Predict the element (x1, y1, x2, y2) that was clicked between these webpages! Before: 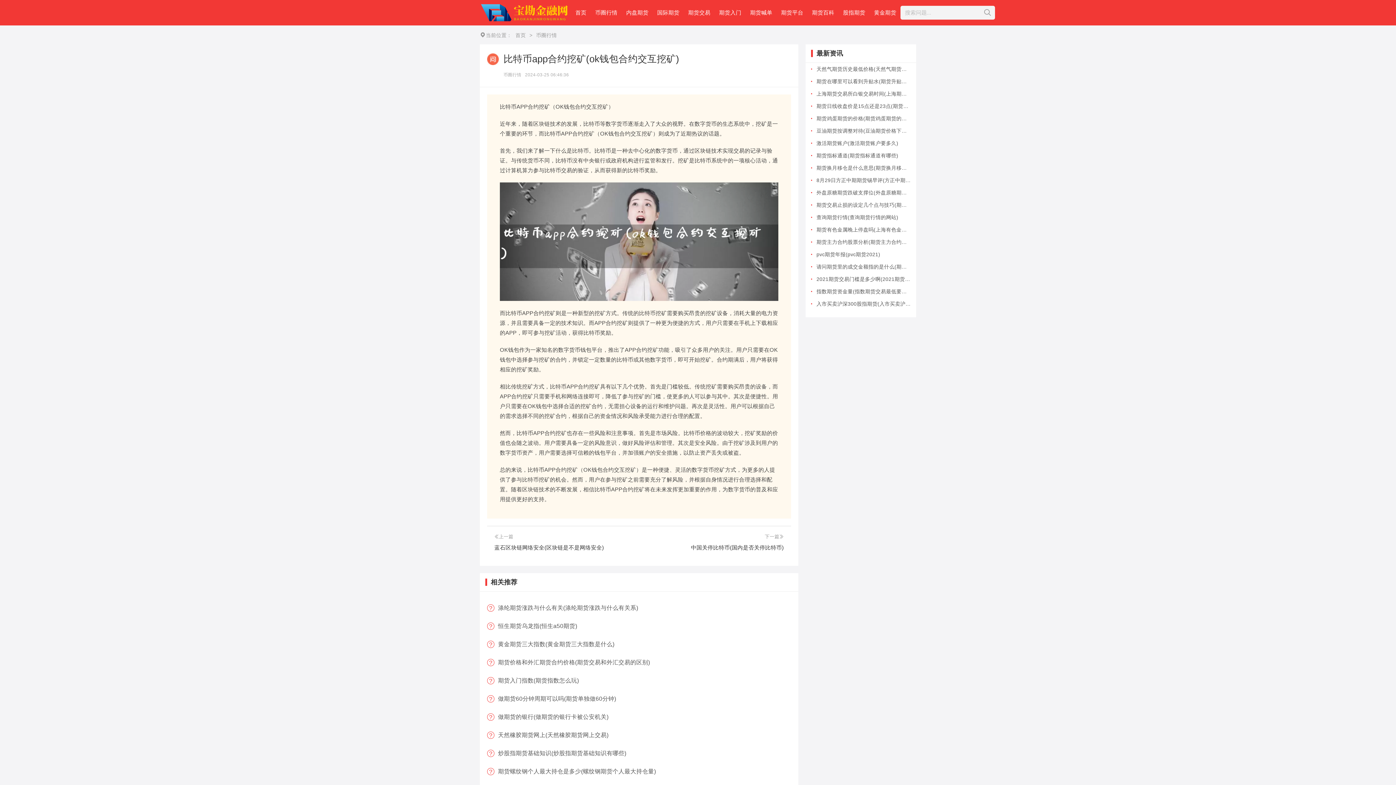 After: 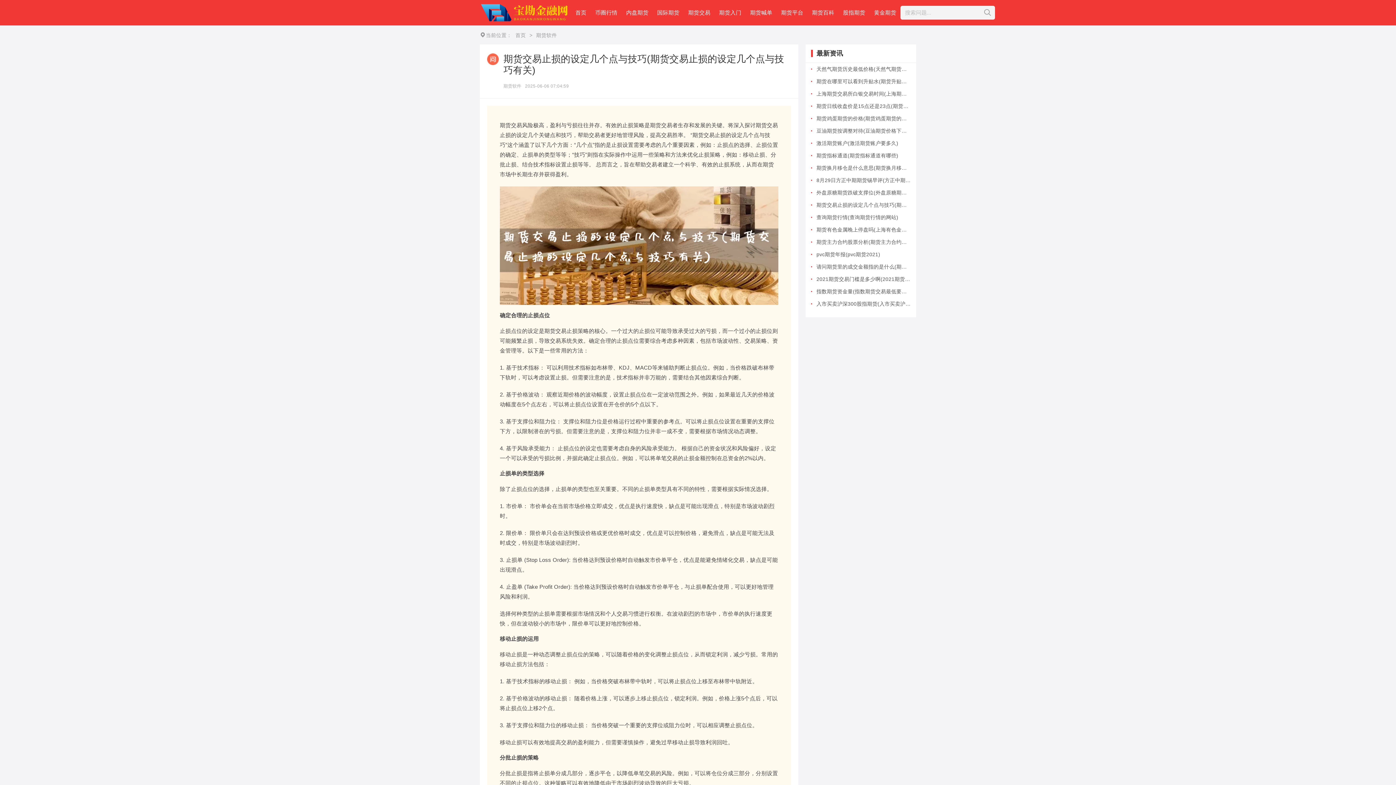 Action: bbox: (811, 198, 910, 211) label: 期货交易止损的设定几个点与技巧(期货交易止损的设定几个点与技巧有关)